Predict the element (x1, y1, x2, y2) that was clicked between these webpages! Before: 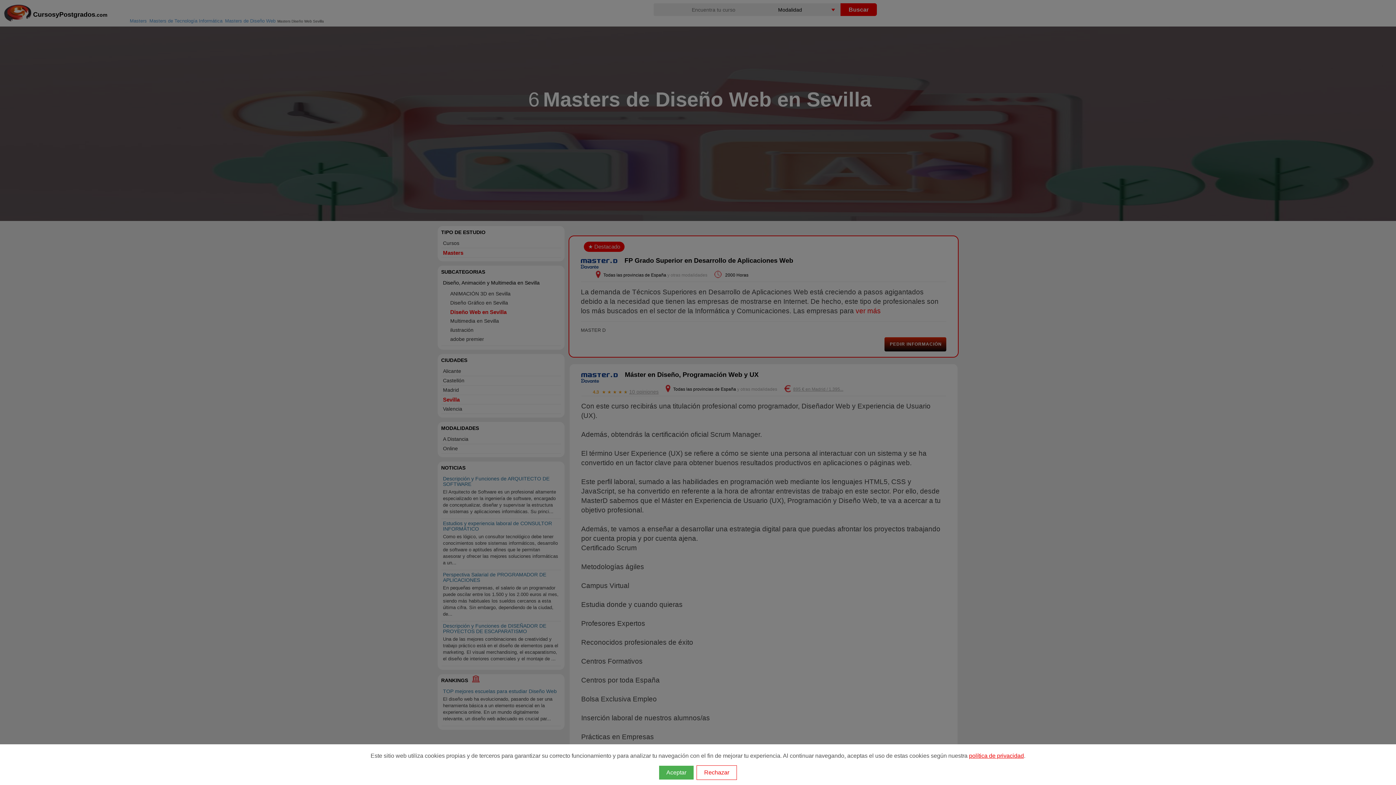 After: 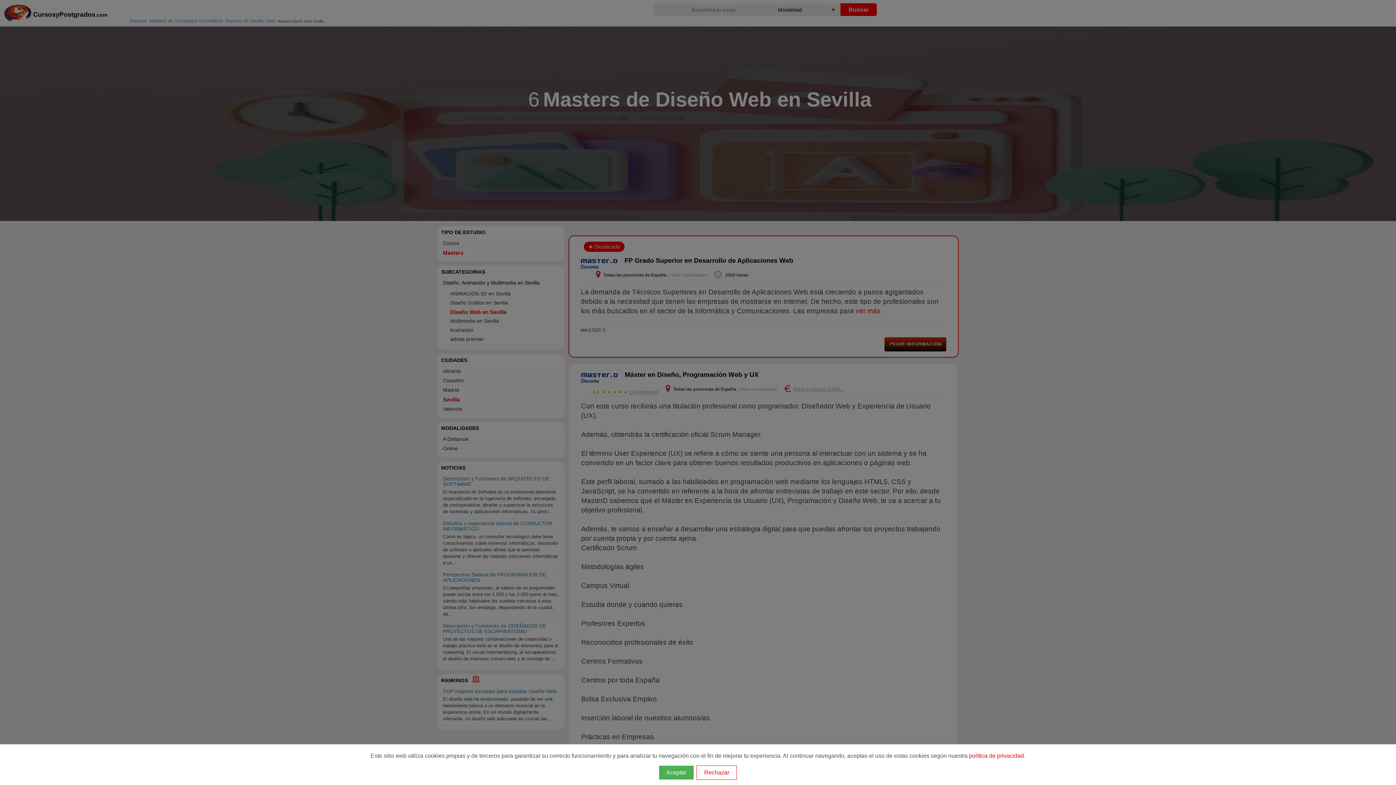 Action: bbox: (969, 753, 1024, 759) label: política de privacidad